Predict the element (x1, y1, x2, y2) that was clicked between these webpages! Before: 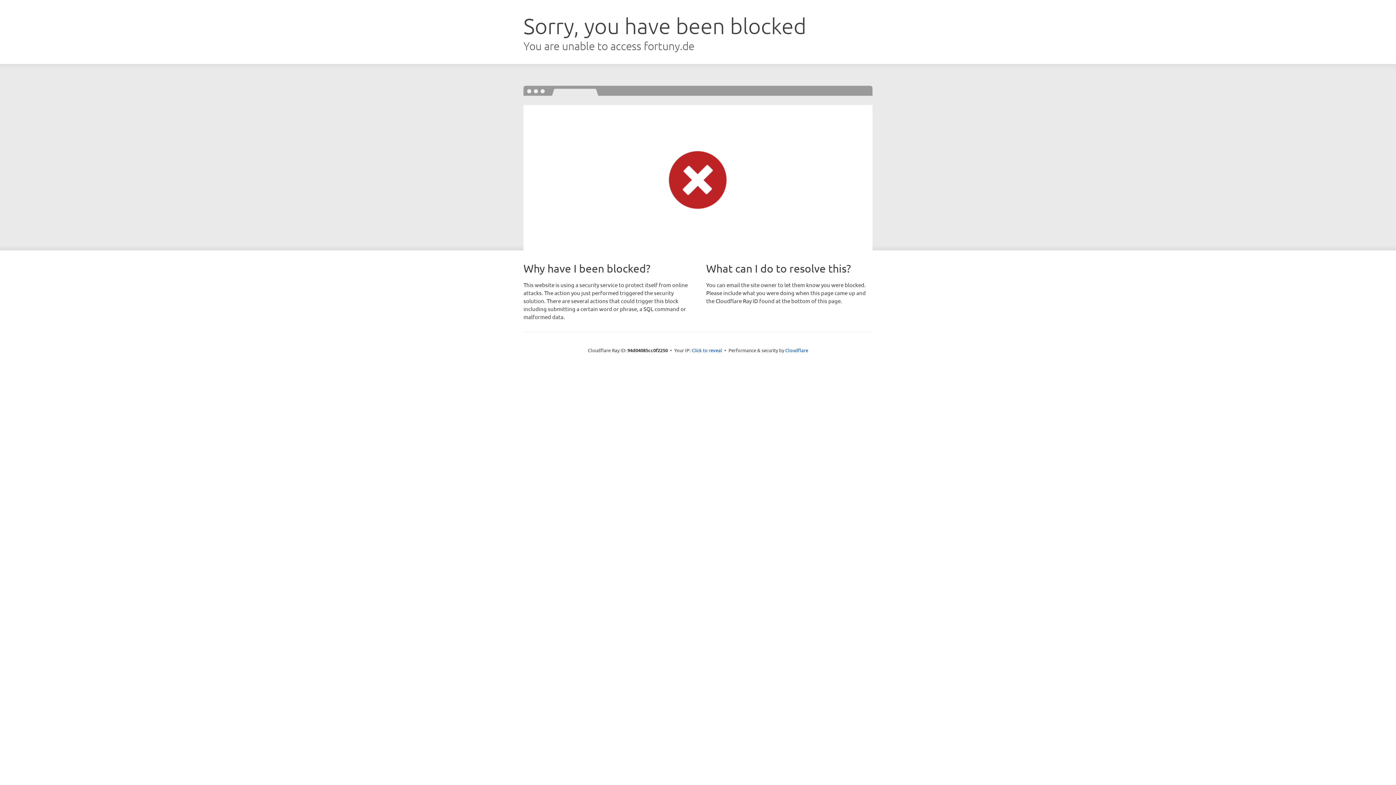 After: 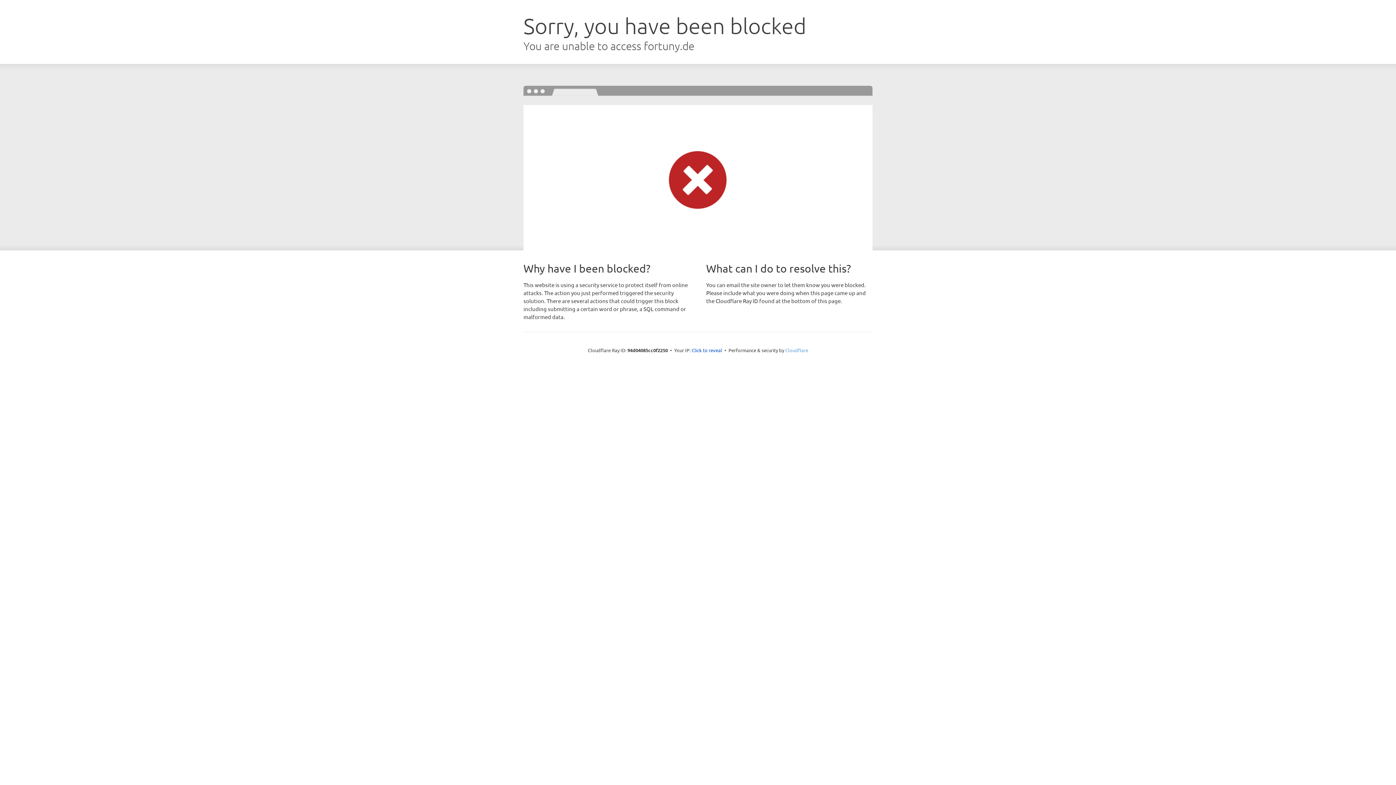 Action: label: Cloudflare bbox: (785, 347, 808, 353)